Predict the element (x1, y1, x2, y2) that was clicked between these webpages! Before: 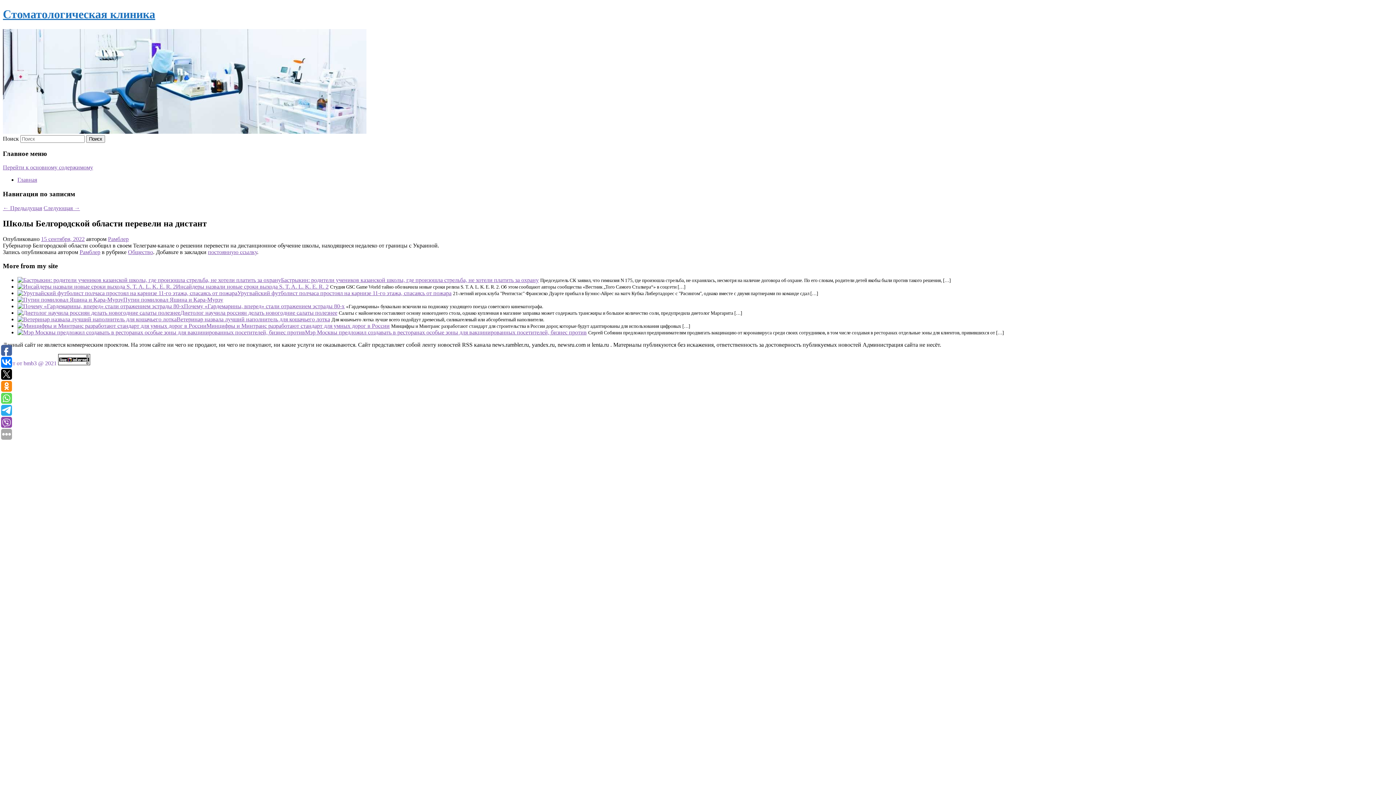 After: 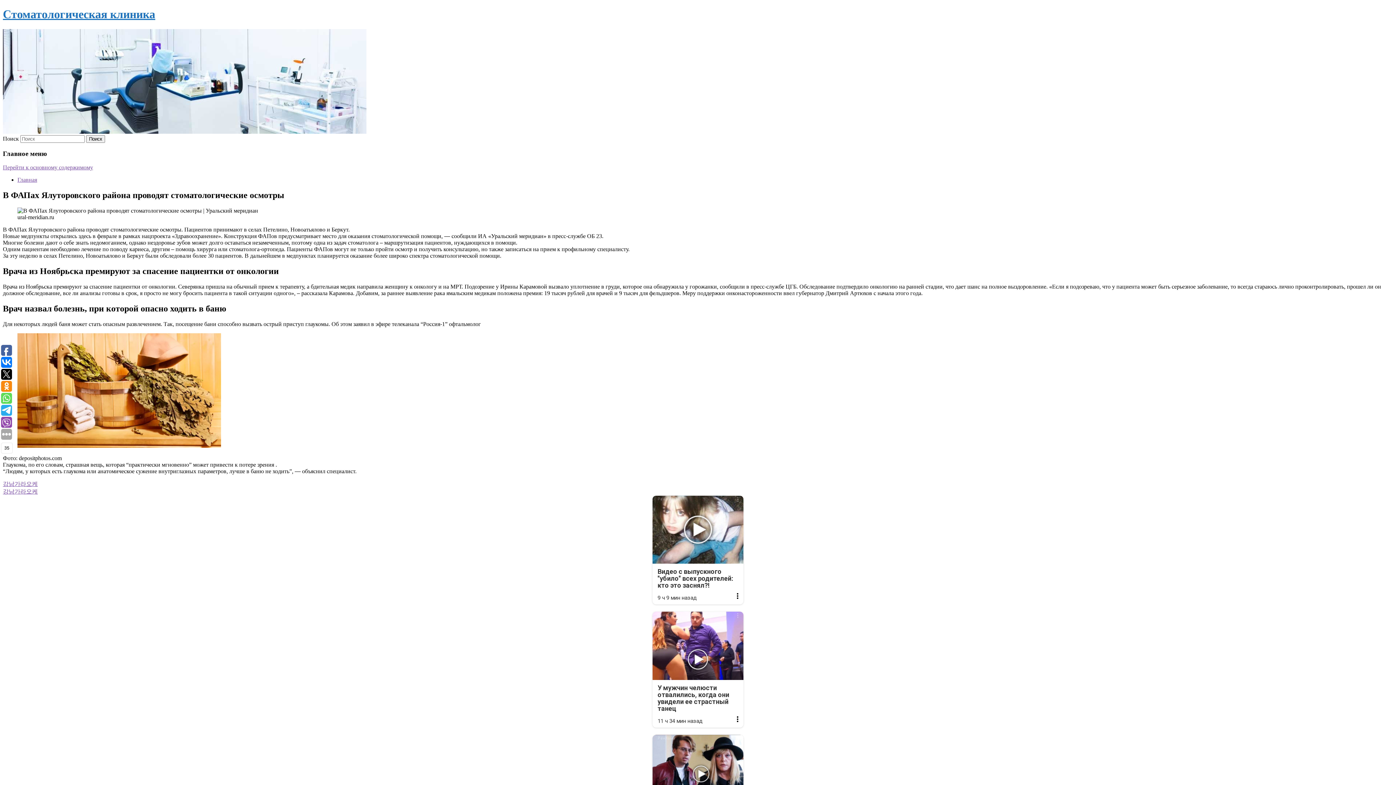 Action: bbox: (2, 128, 366, 134)